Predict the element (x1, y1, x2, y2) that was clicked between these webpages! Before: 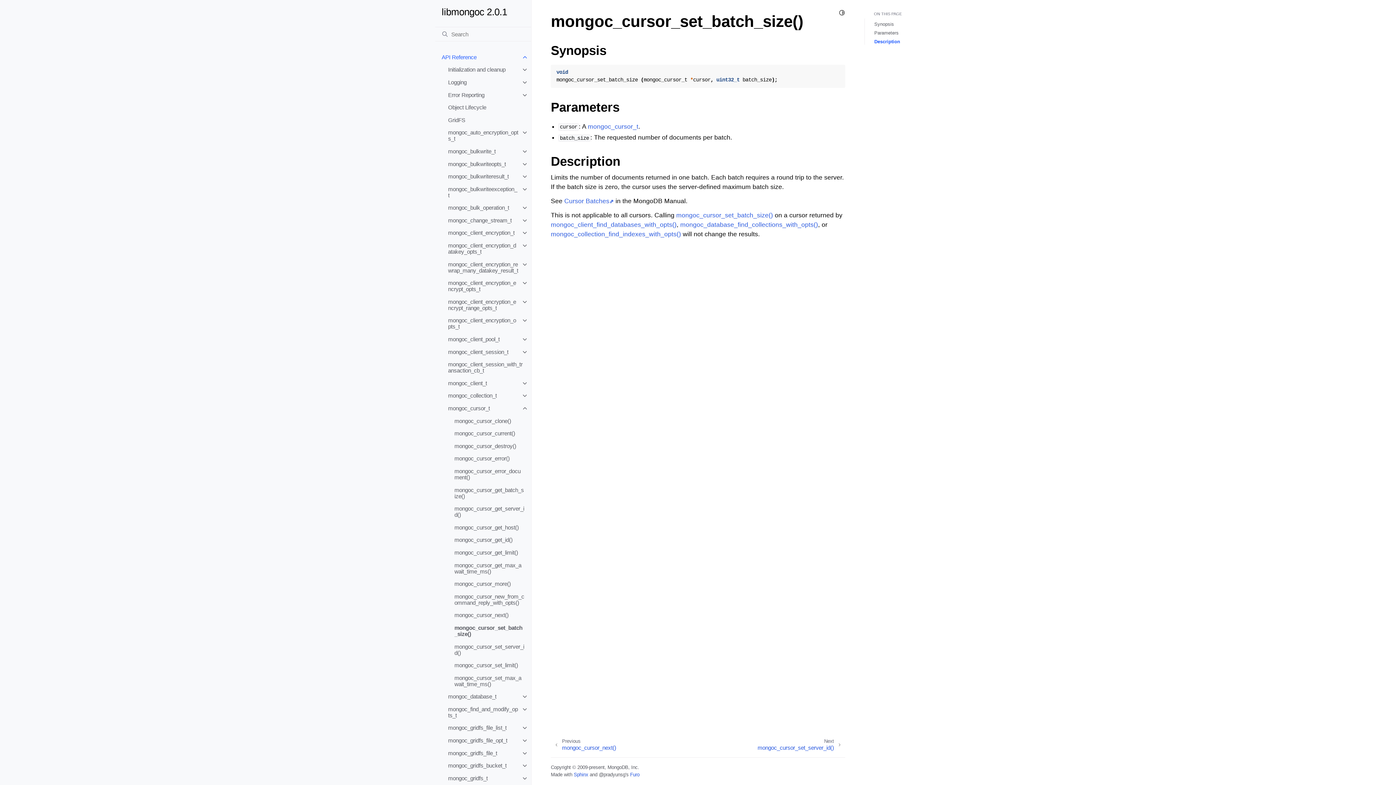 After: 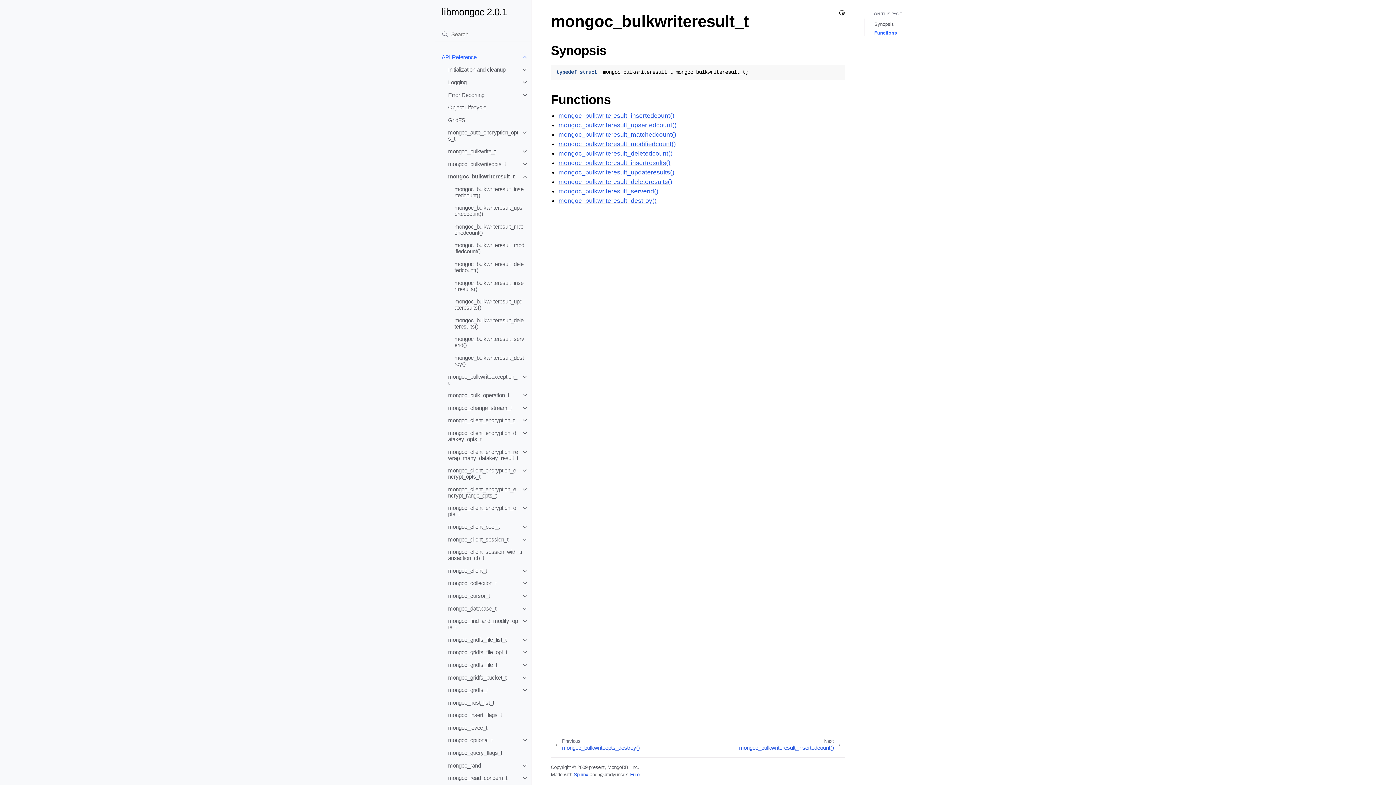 Action: bbox: (441, 170, 531, 182) label: mongoc_bulkwriteresult_t